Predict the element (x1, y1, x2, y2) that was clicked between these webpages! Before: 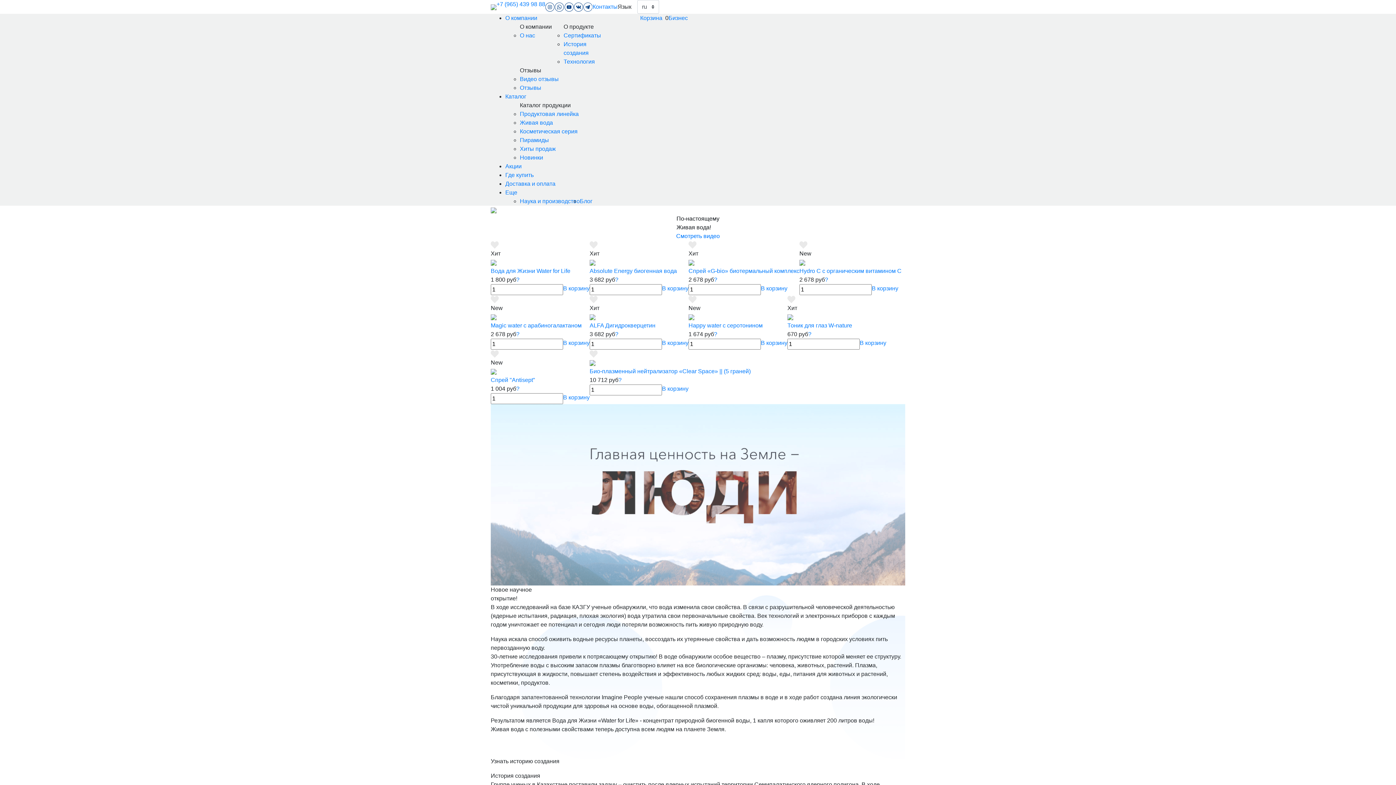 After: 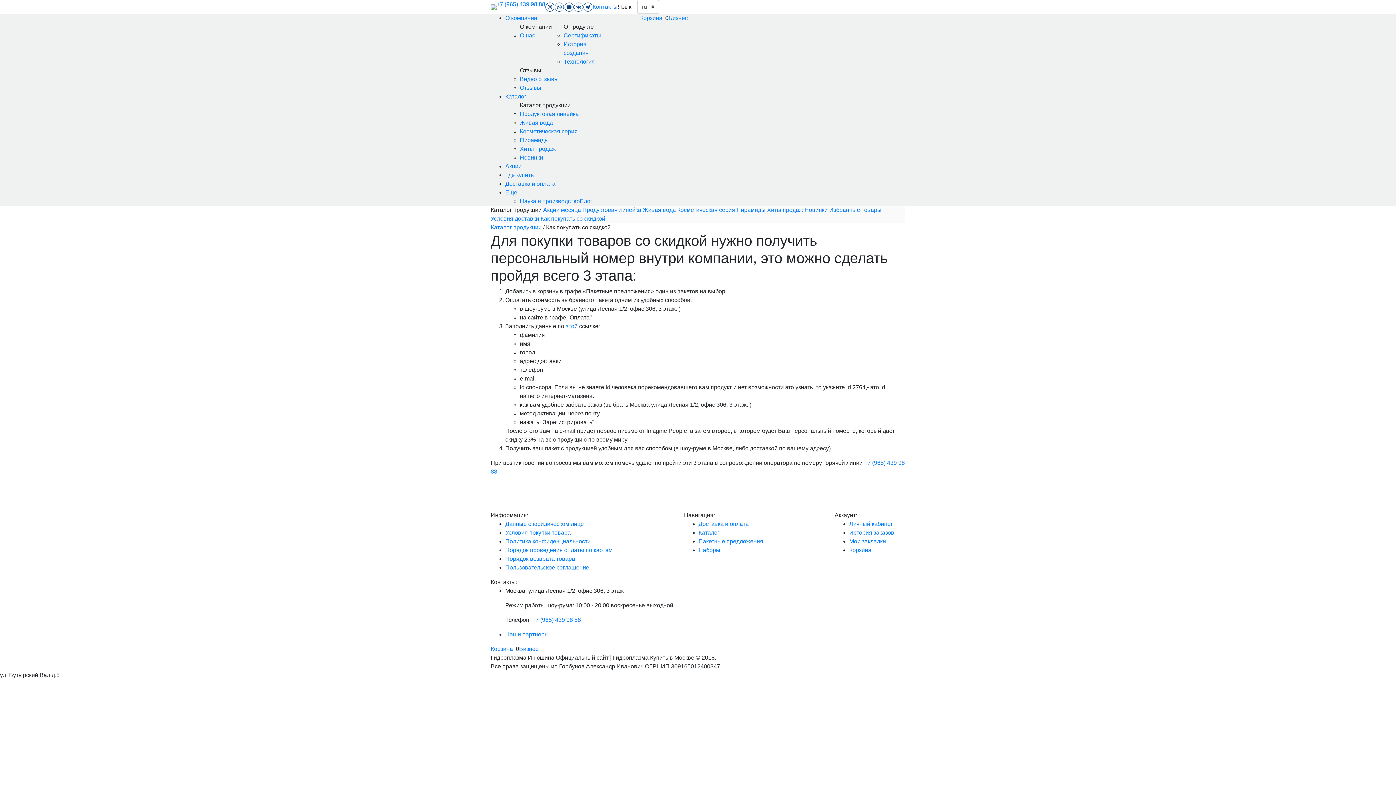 Action: bbox: (615, 275, 618, 284) label: ?